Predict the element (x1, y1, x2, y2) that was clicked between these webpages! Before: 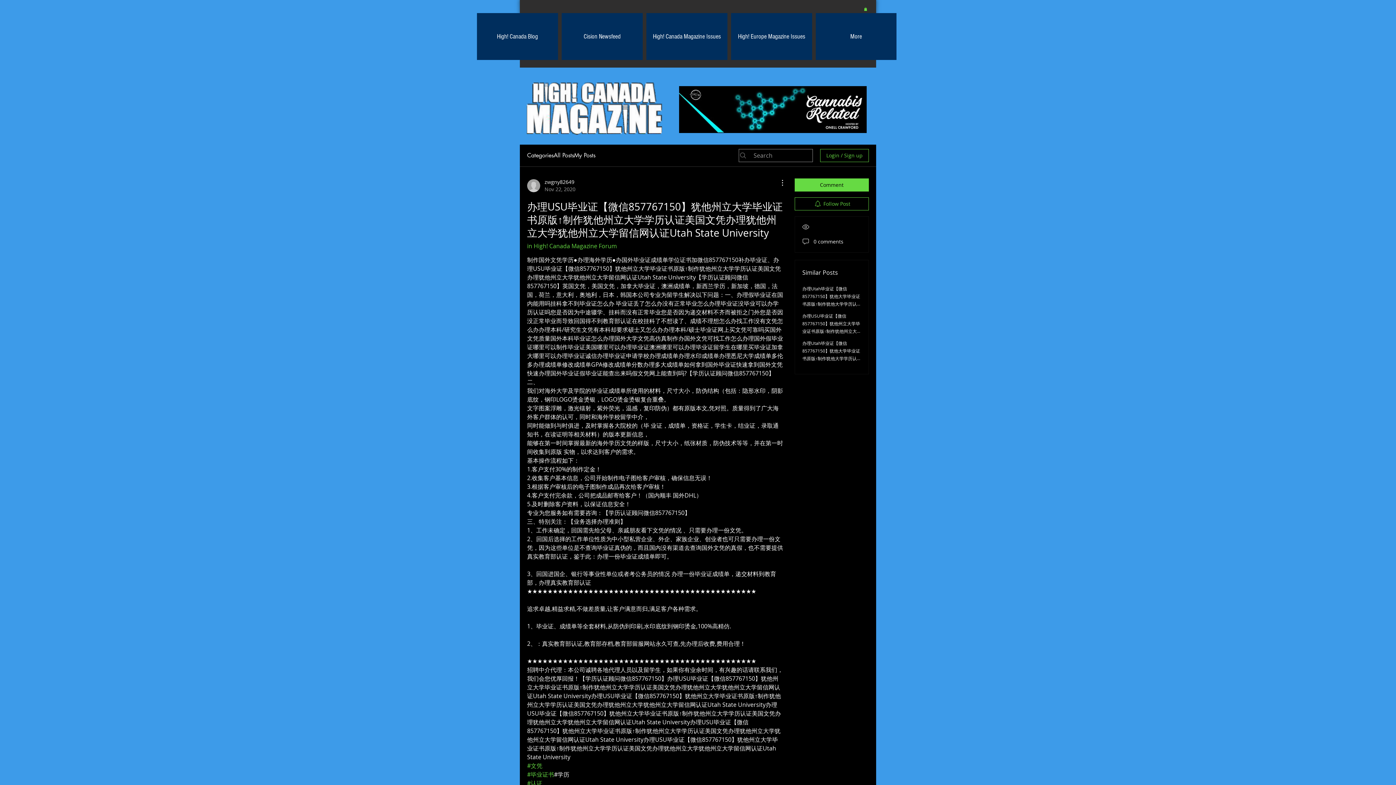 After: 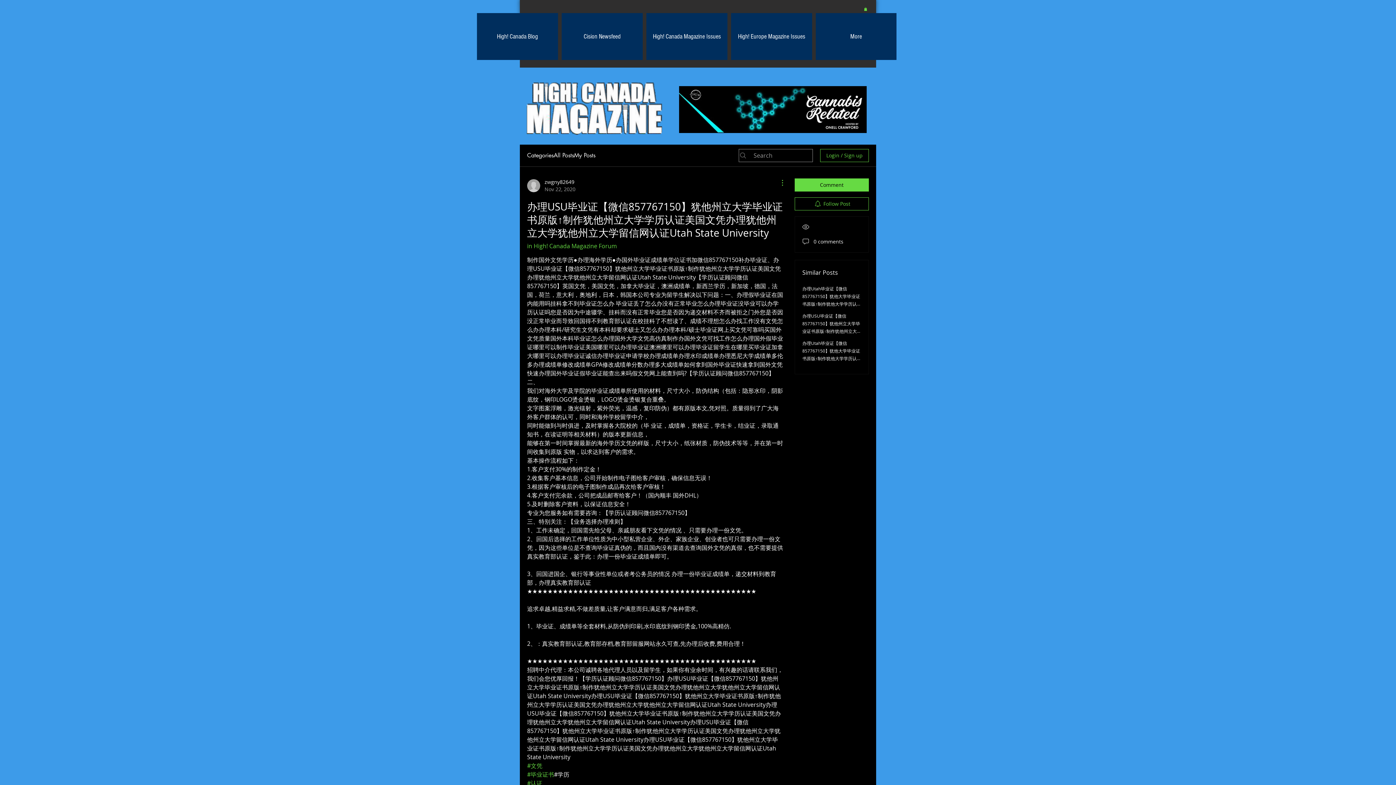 Action: bbox: (774, 178, 783, 187) label: More Actions